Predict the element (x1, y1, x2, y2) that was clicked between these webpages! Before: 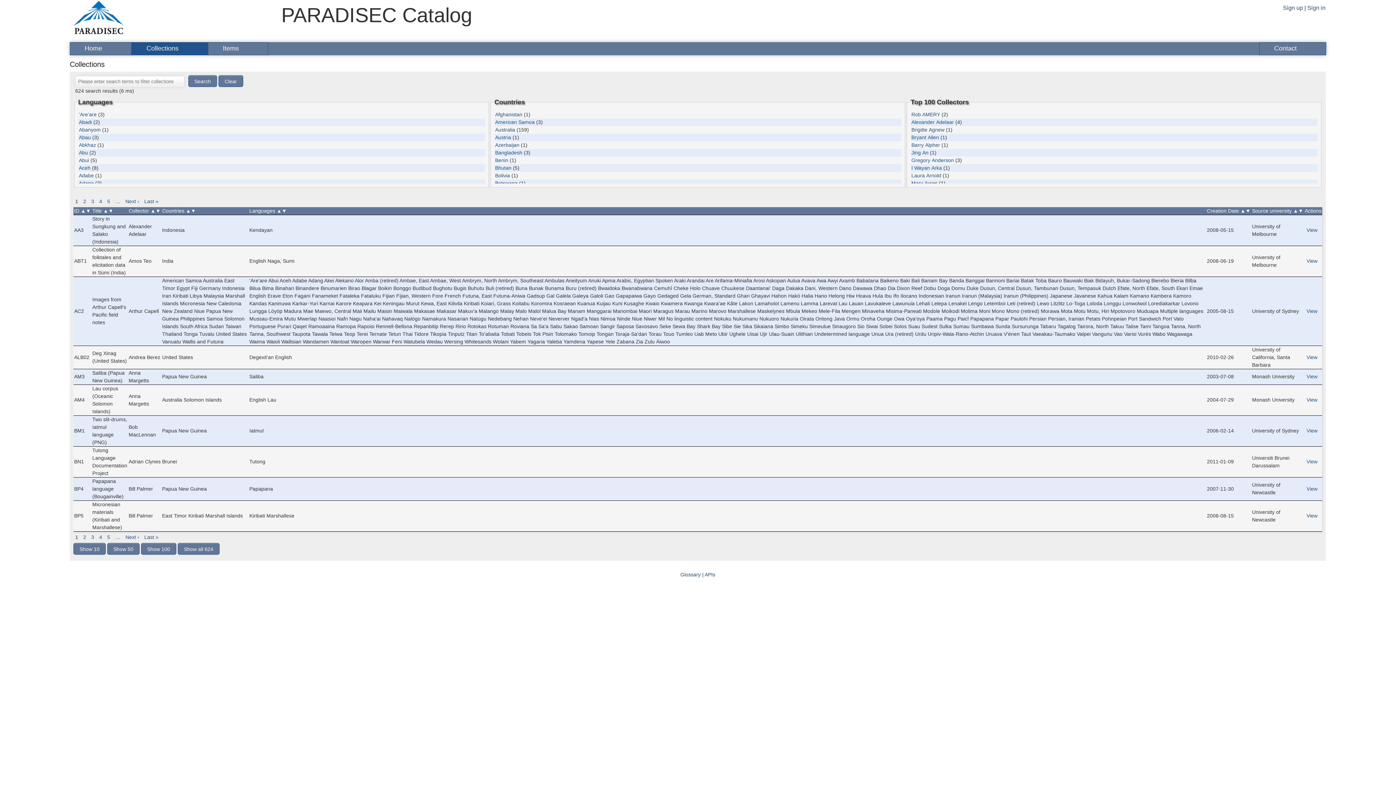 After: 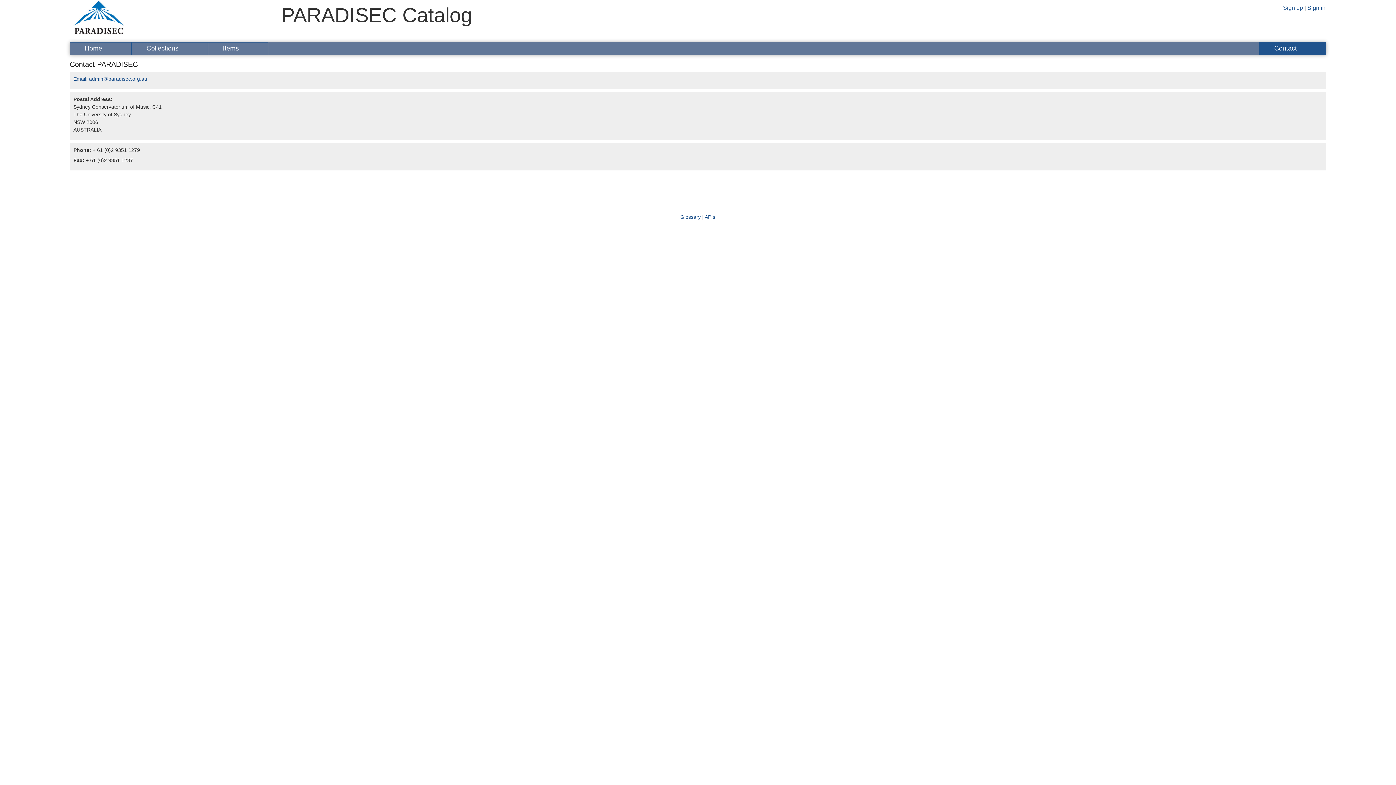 Action: label: Contact bbox: (1259, 42, 1326, 55)